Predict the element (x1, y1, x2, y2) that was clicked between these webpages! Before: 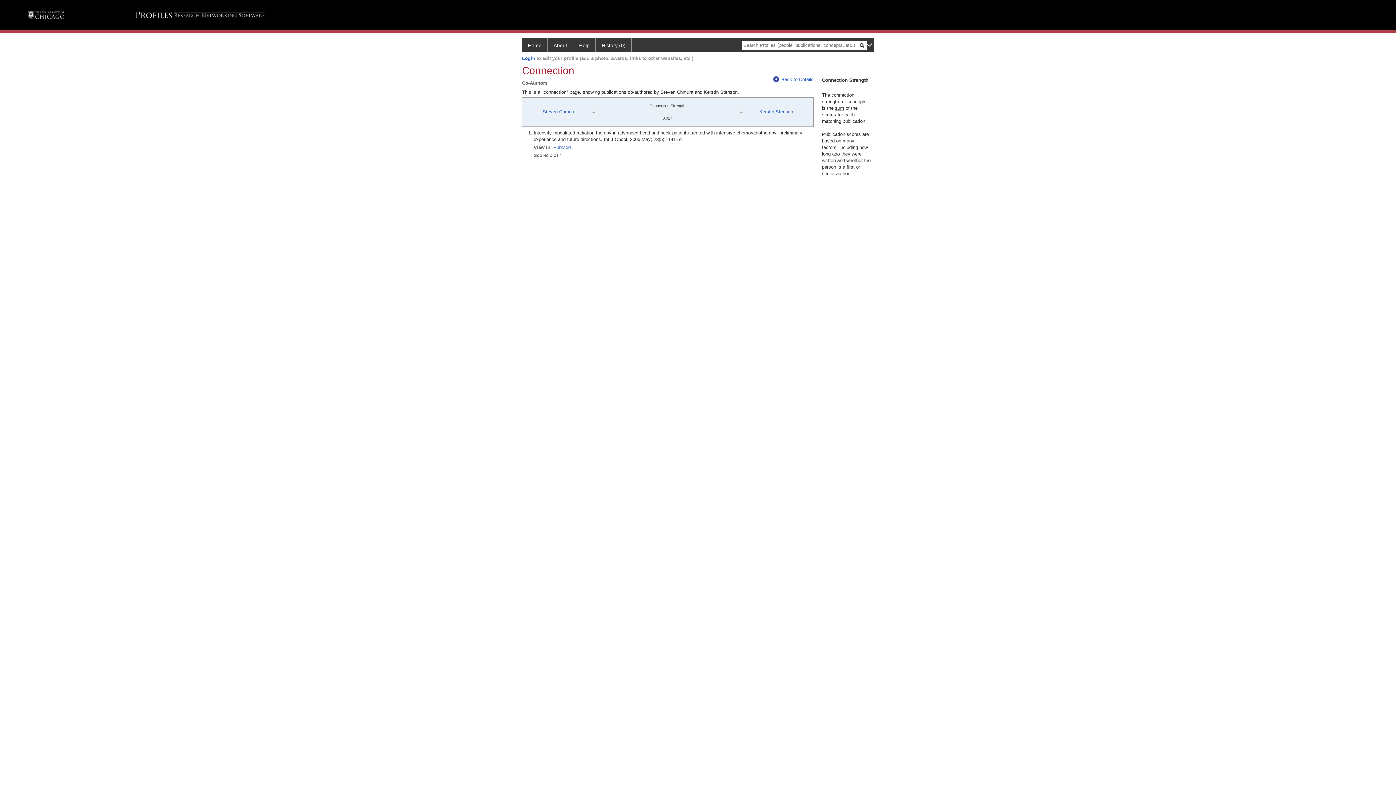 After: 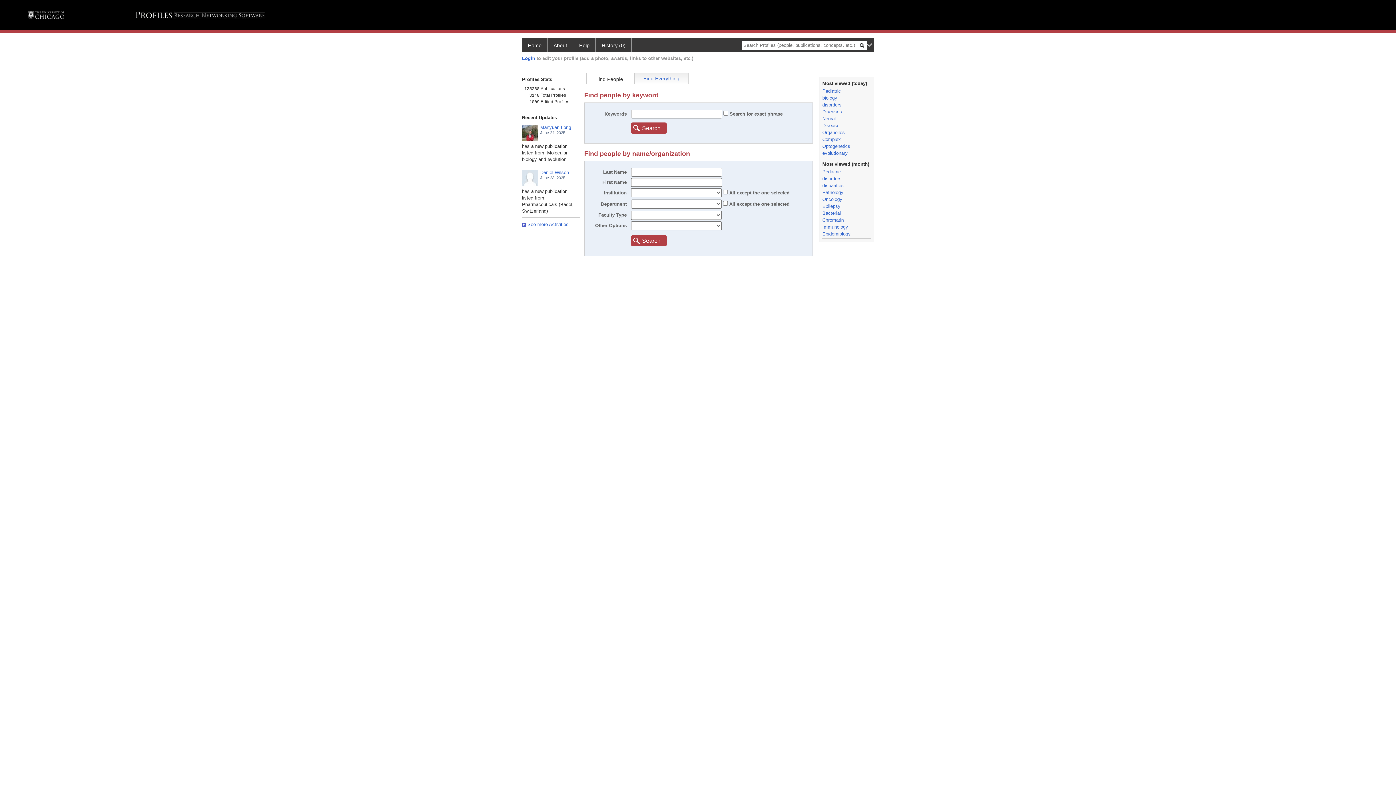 Action: bbox: (596, 38, 632, 52) label: History (0)